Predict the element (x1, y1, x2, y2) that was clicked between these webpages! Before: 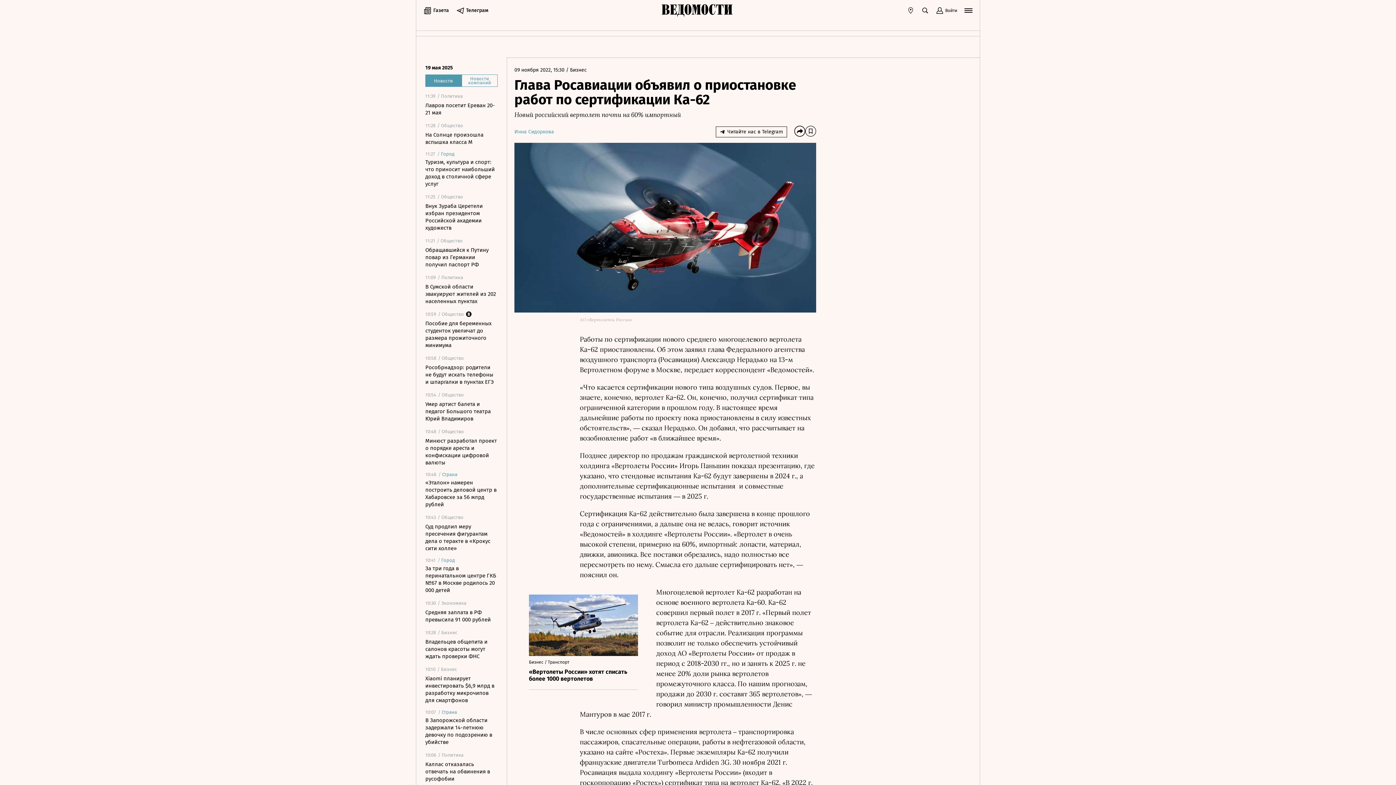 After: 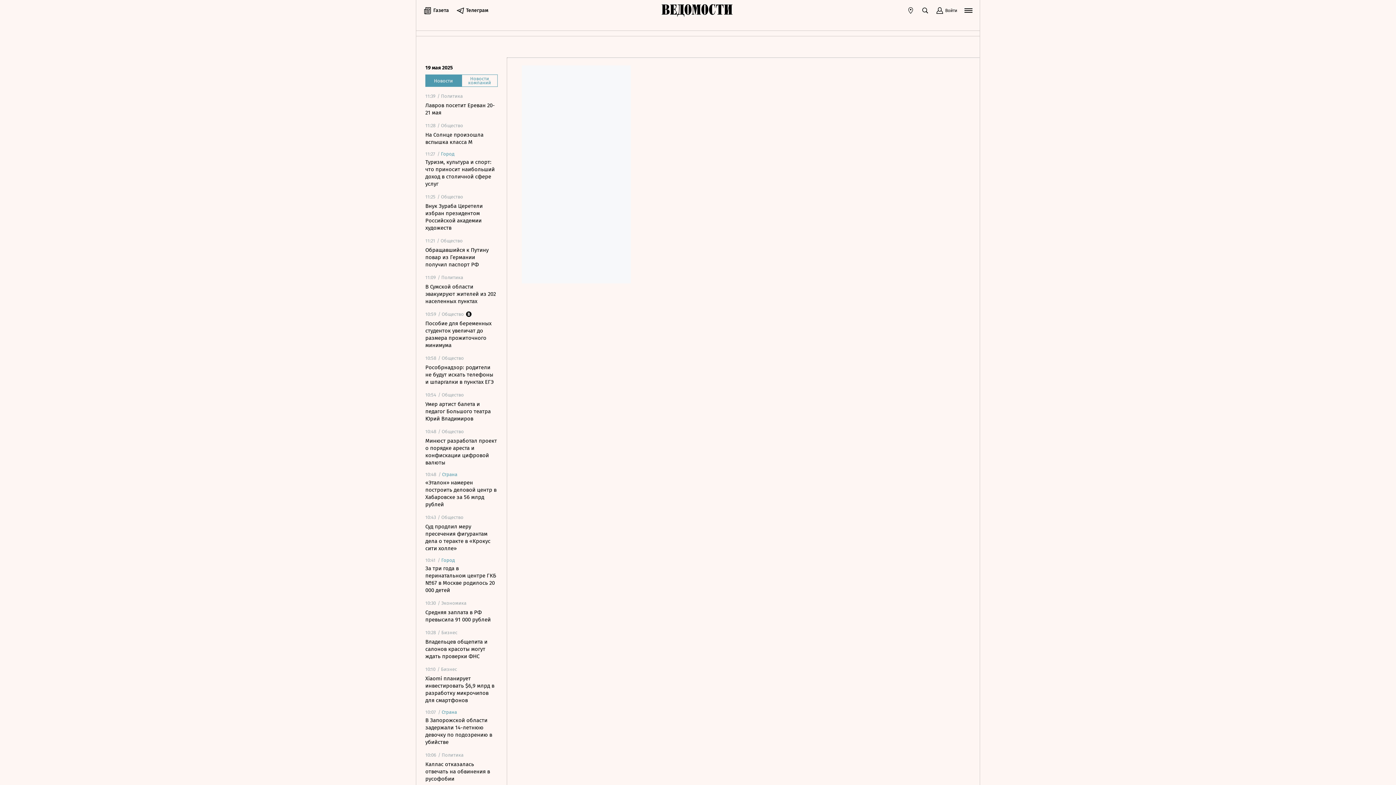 Action: label: Газета bbox: (423, 6, 449, 14)